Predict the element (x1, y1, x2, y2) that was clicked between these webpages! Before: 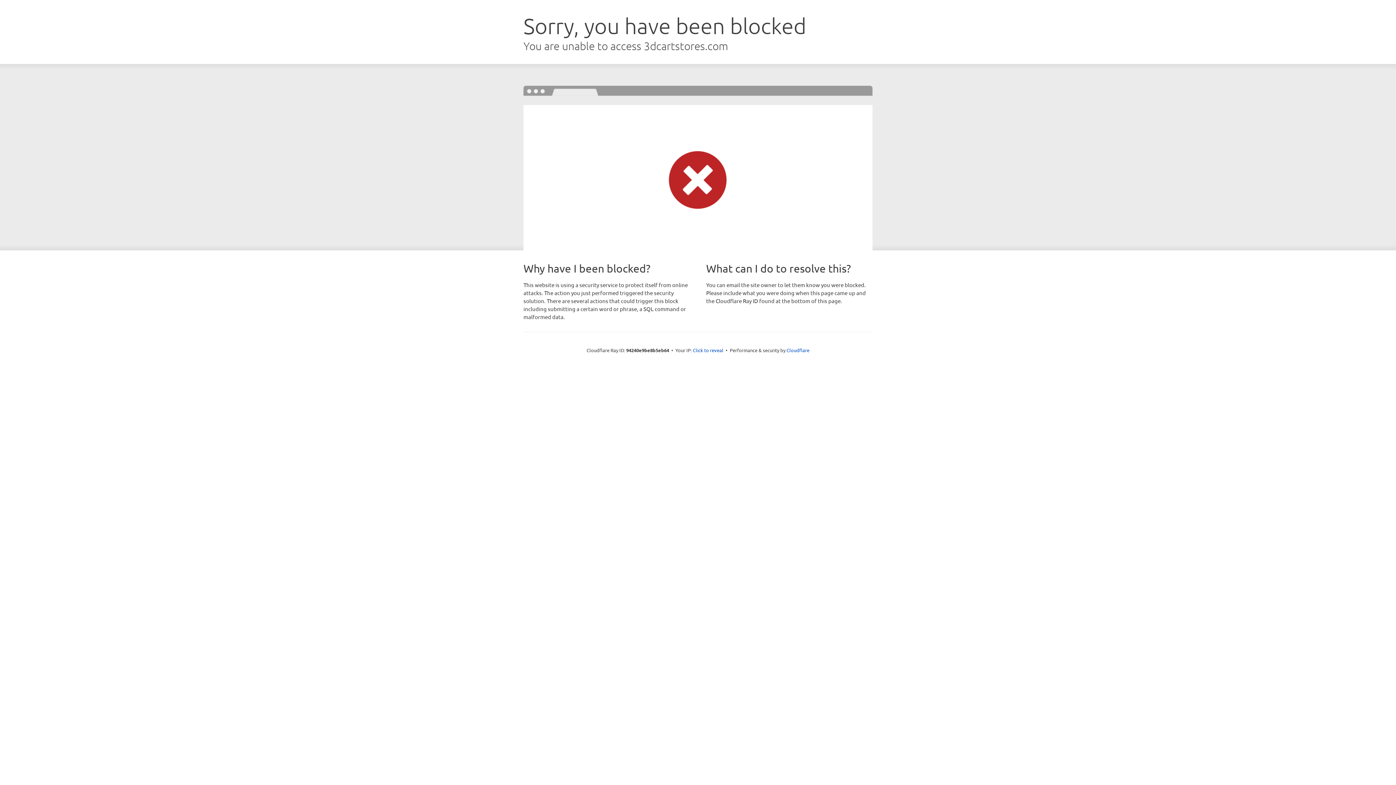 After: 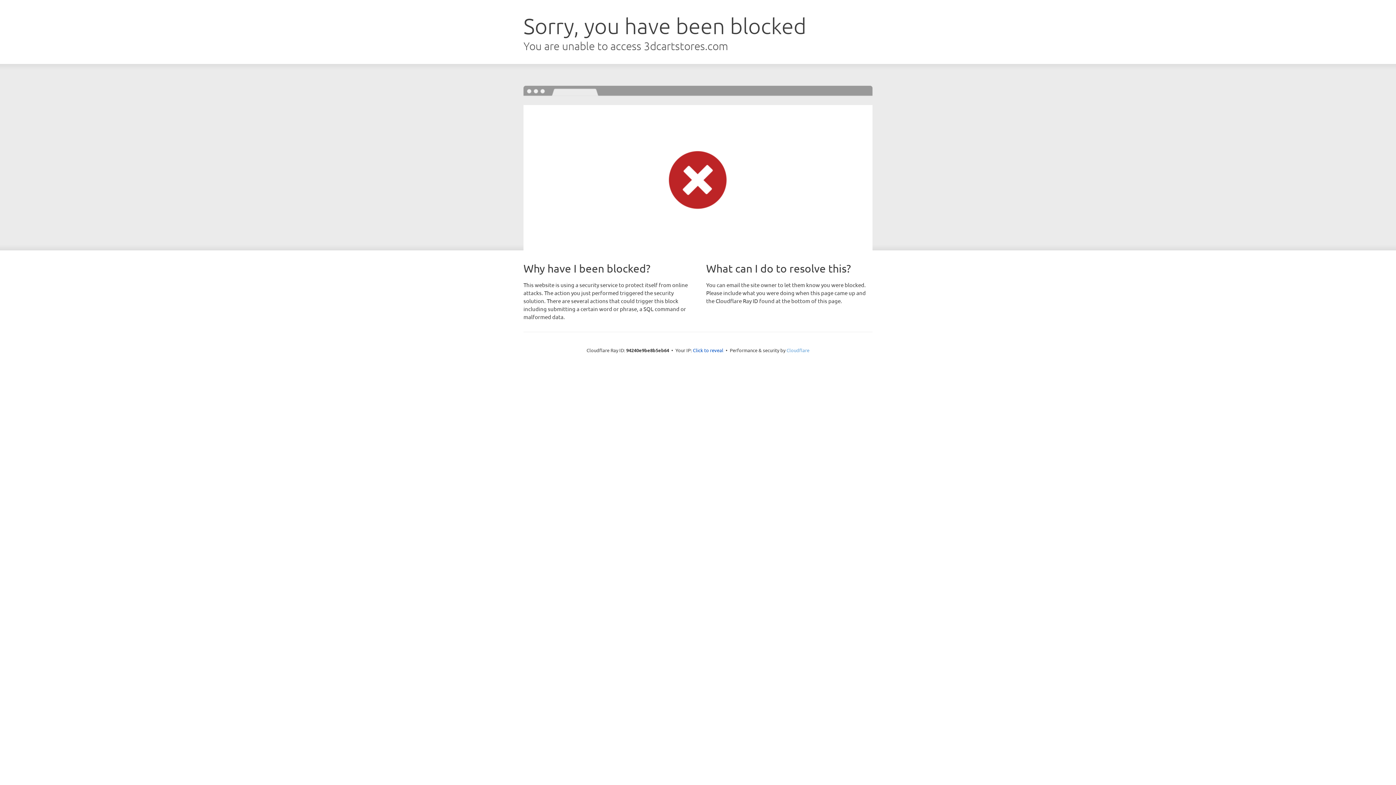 Action: label: Cloudflare bbox: (786, 347, 809, 353)